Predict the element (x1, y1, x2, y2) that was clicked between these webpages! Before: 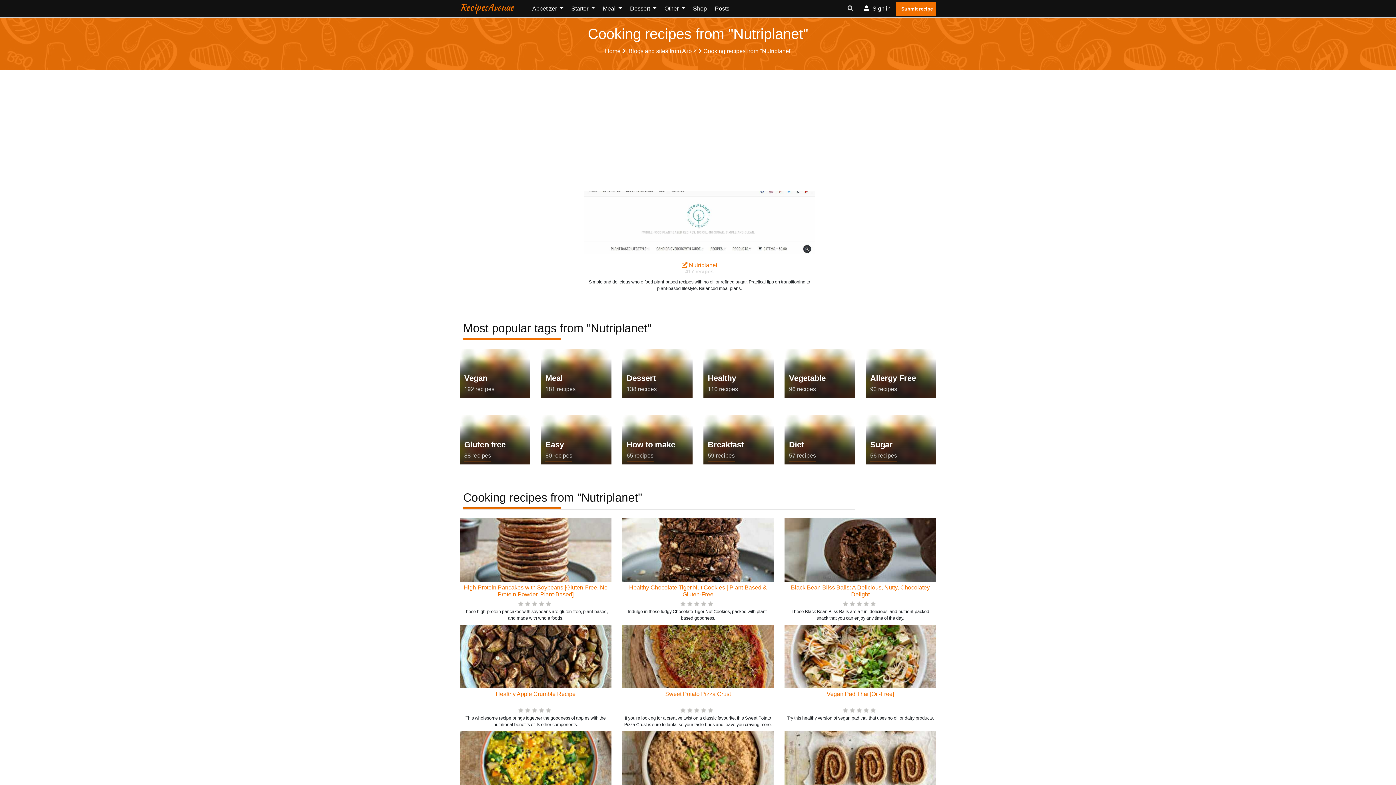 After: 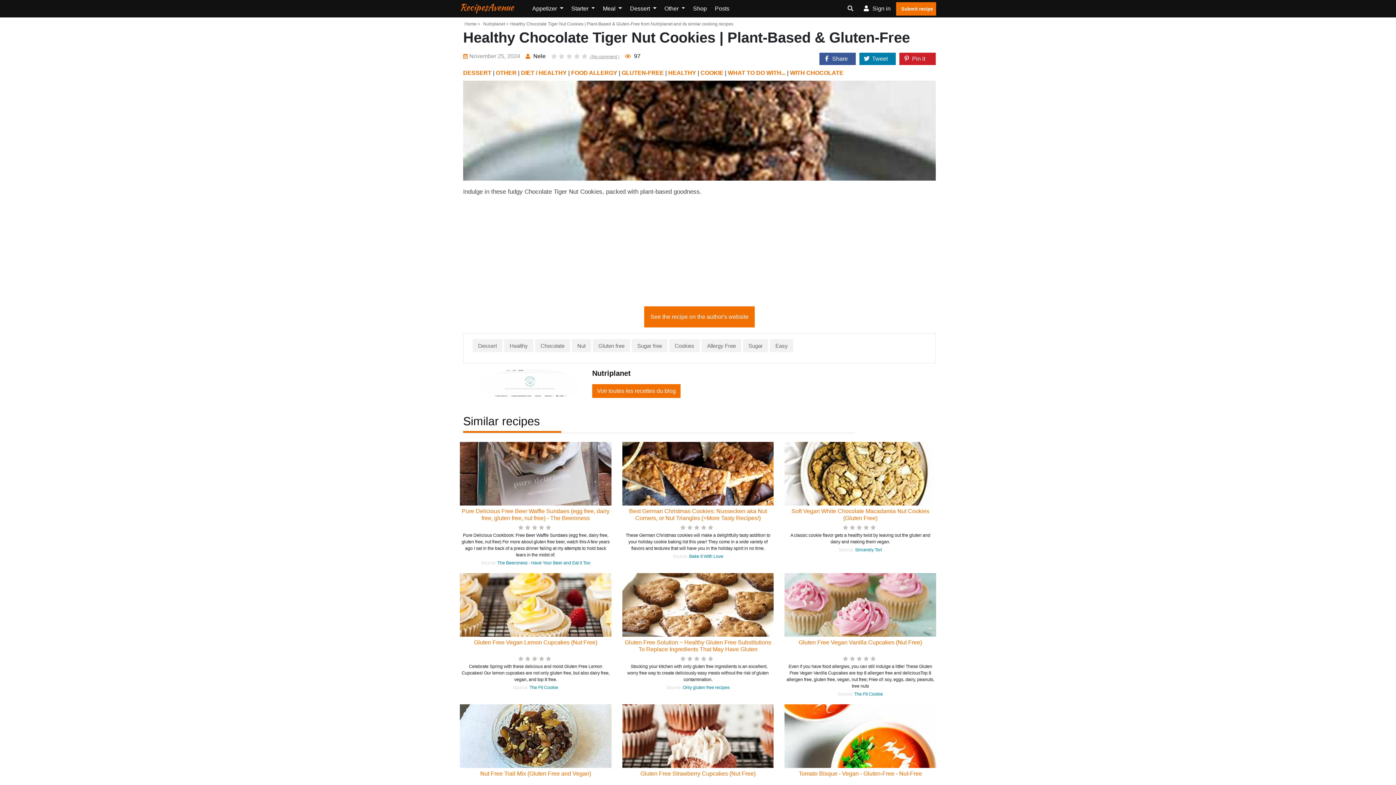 Action: bbox: (622, 518, 773, 582)